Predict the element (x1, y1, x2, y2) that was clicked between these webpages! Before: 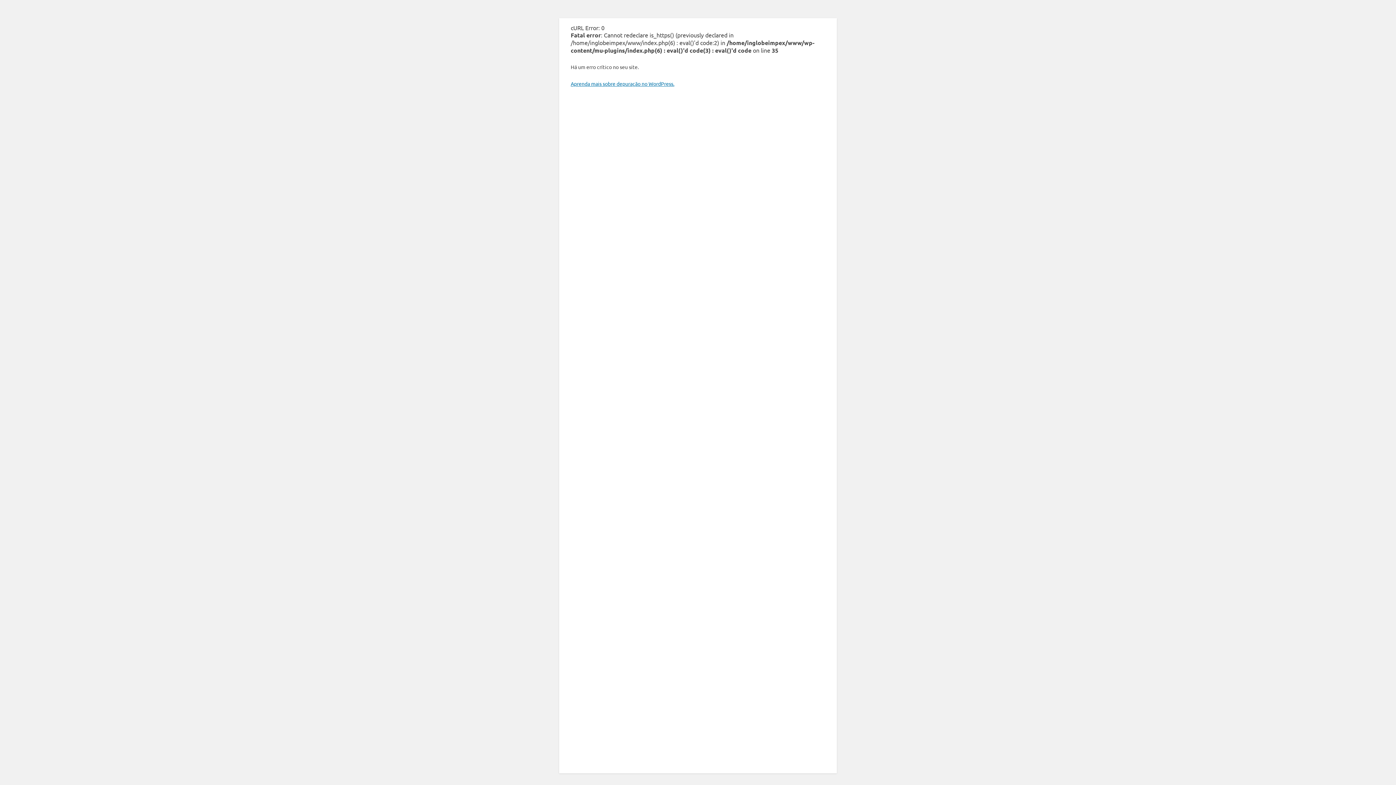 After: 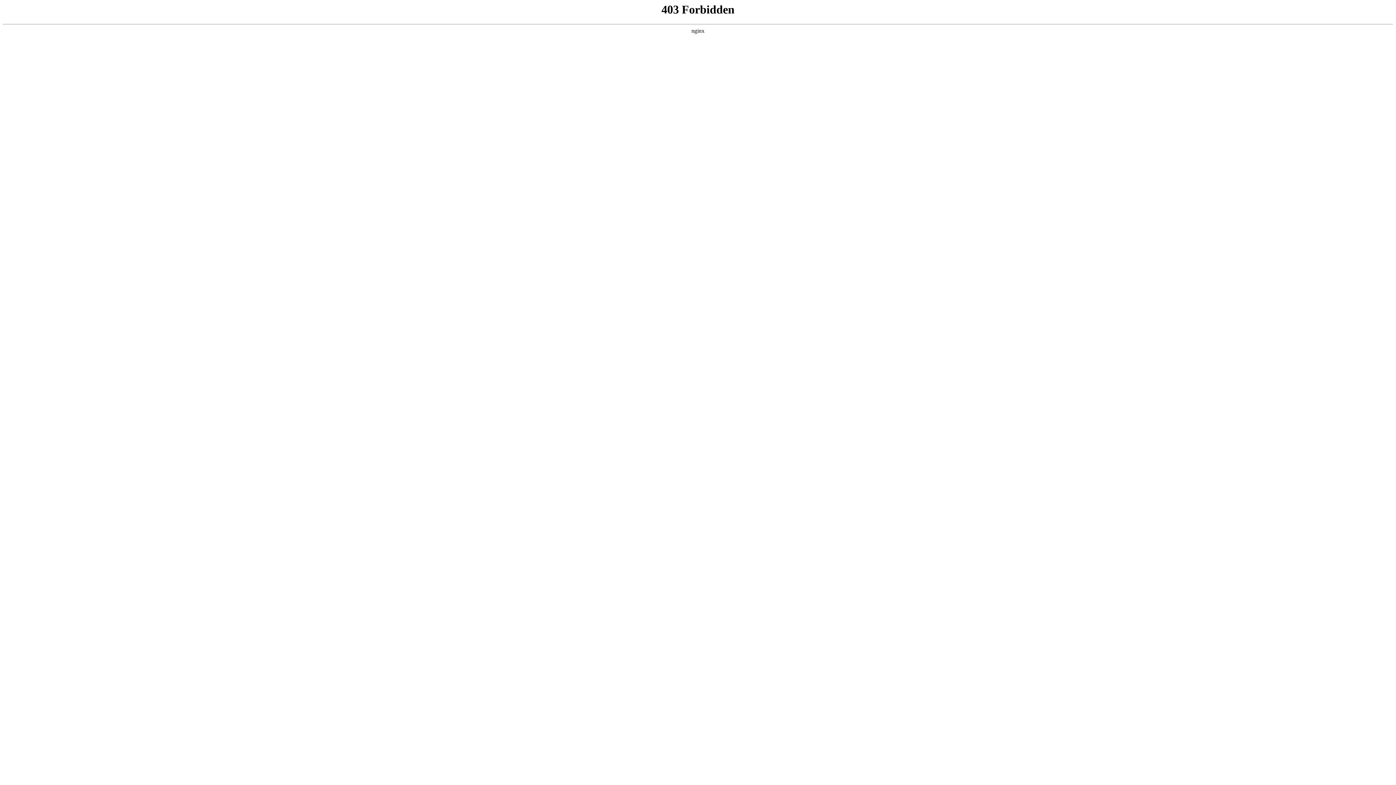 Action: label: Aprenda mais sobre depuração no WordPress. bbox: (570, 80, 674, 86)